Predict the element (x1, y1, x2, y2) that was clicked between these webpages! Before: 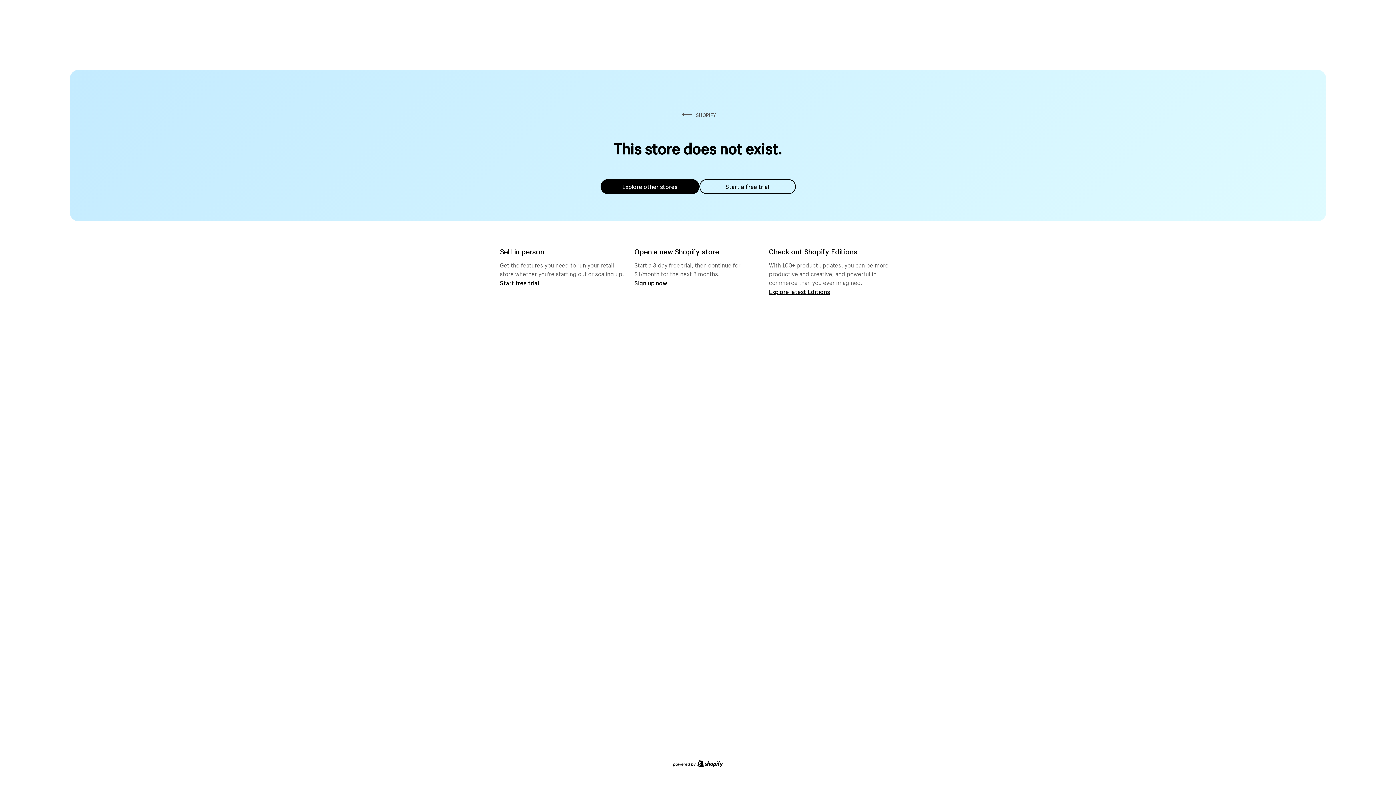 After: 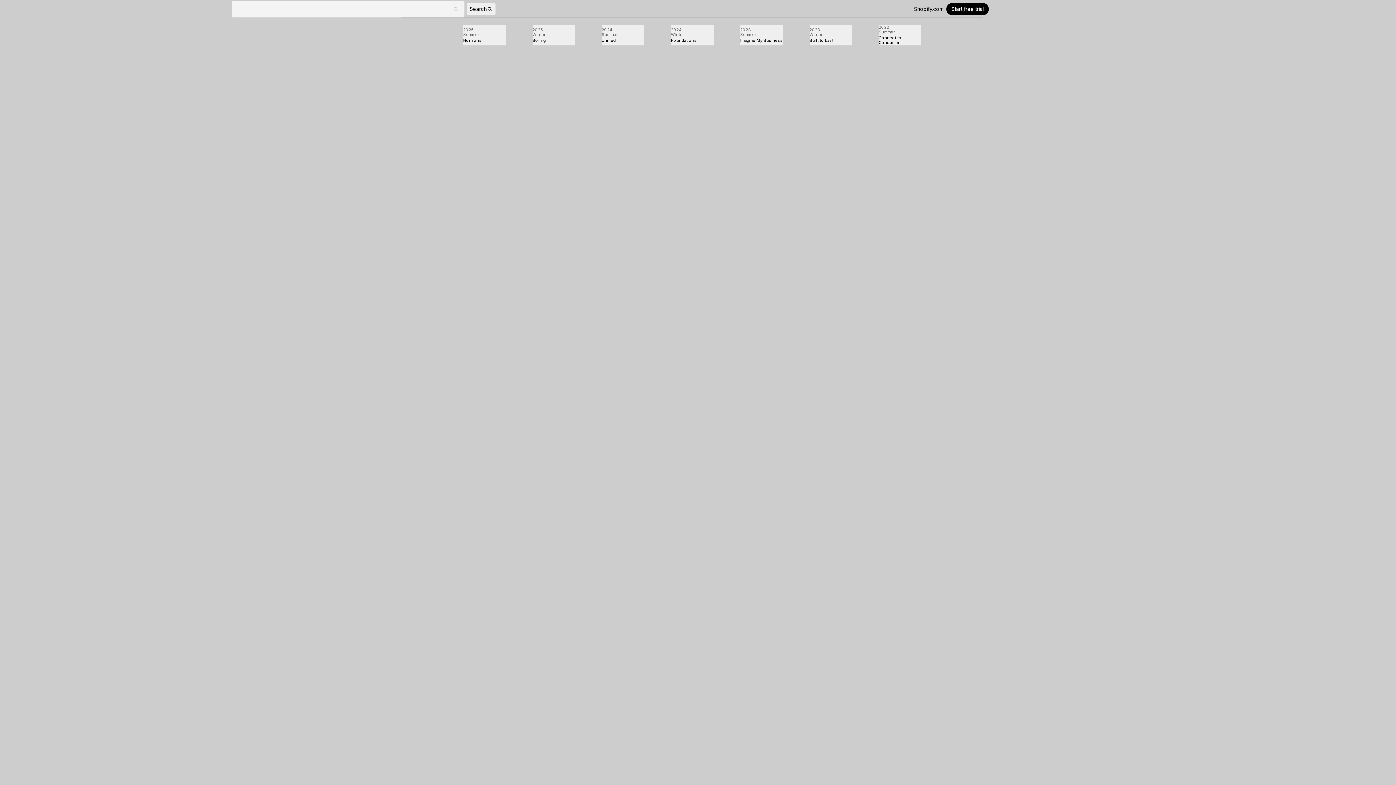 Action: bbox: (769, 287, 830, 295) label: Explore latest Editions